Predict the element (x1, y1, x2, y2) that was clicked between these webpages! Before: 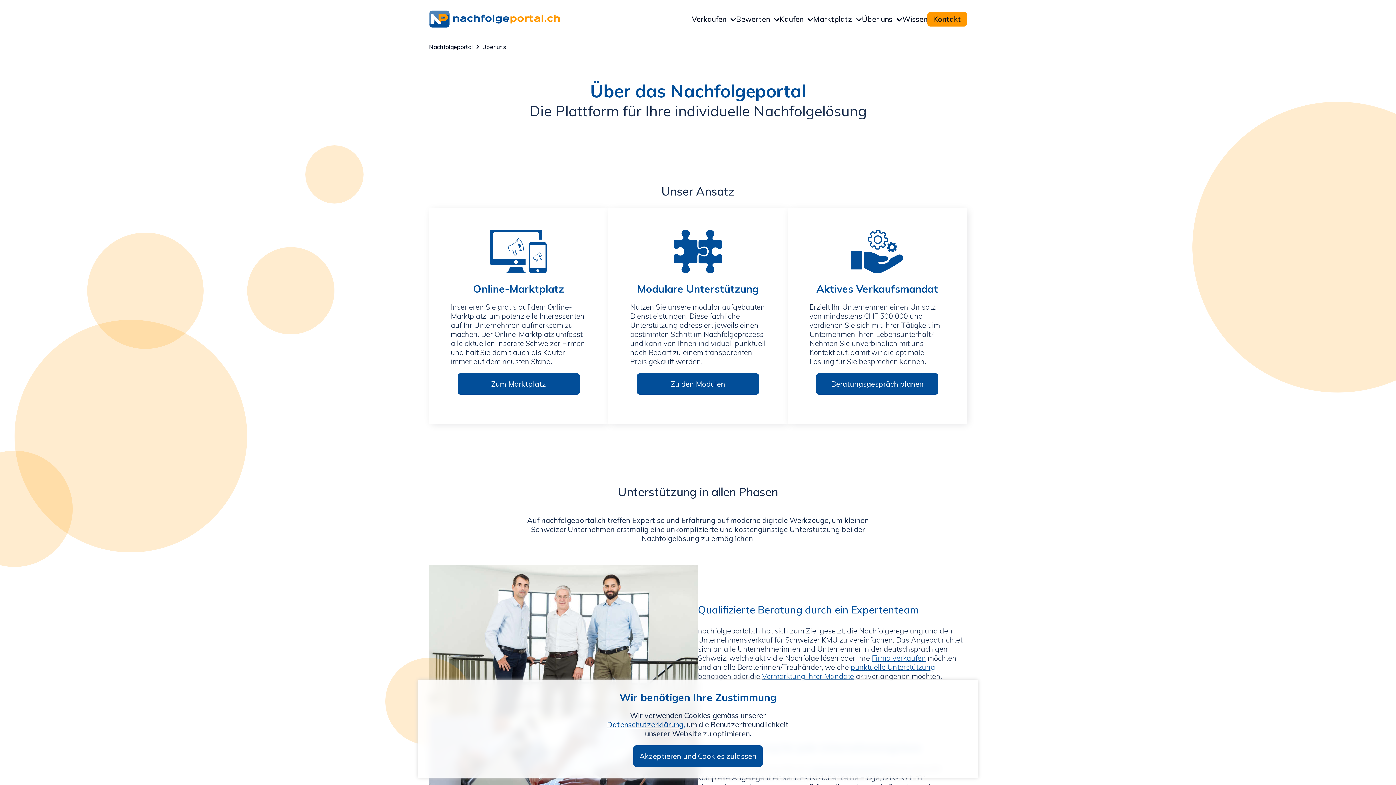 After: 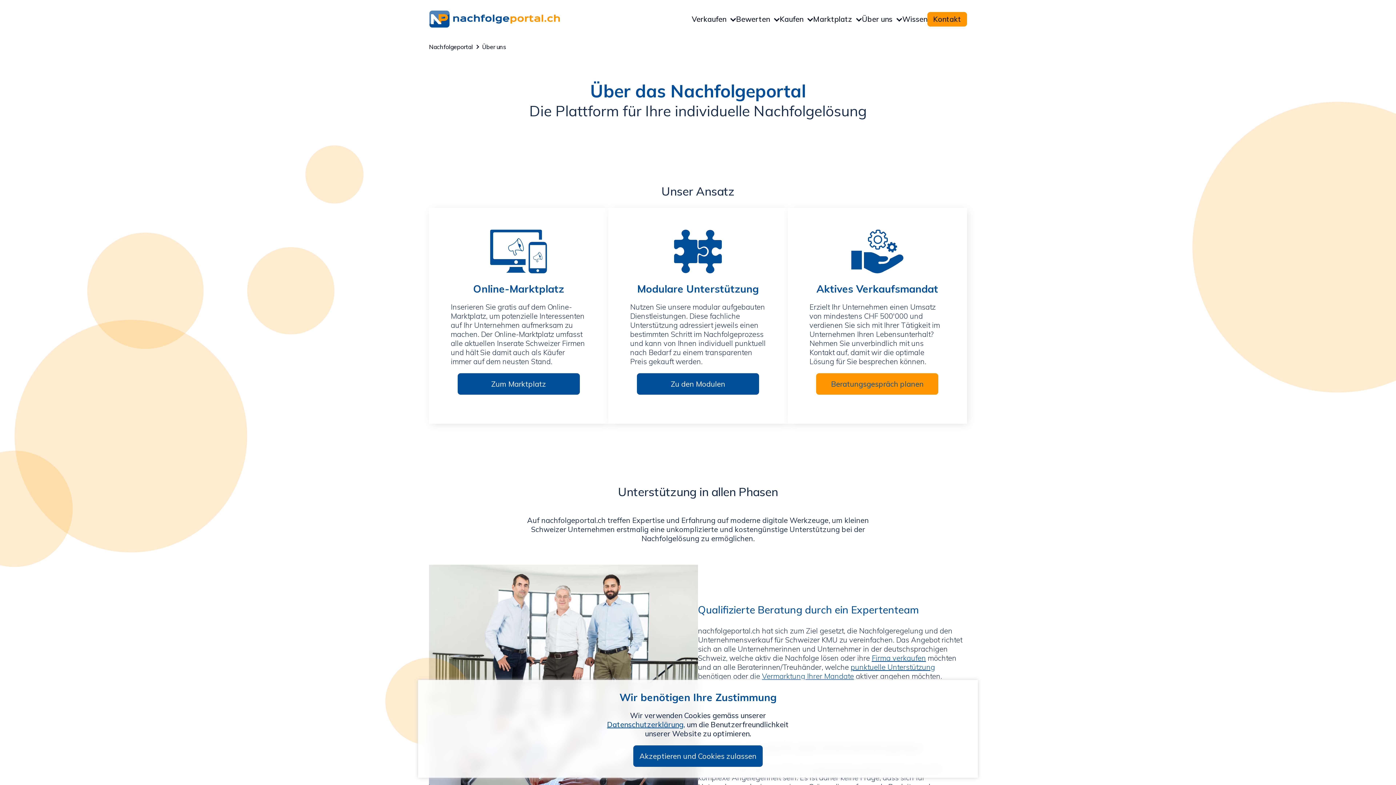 Action: label: Beratungsgespräch planen bbox: (816, 373, 938, 394)